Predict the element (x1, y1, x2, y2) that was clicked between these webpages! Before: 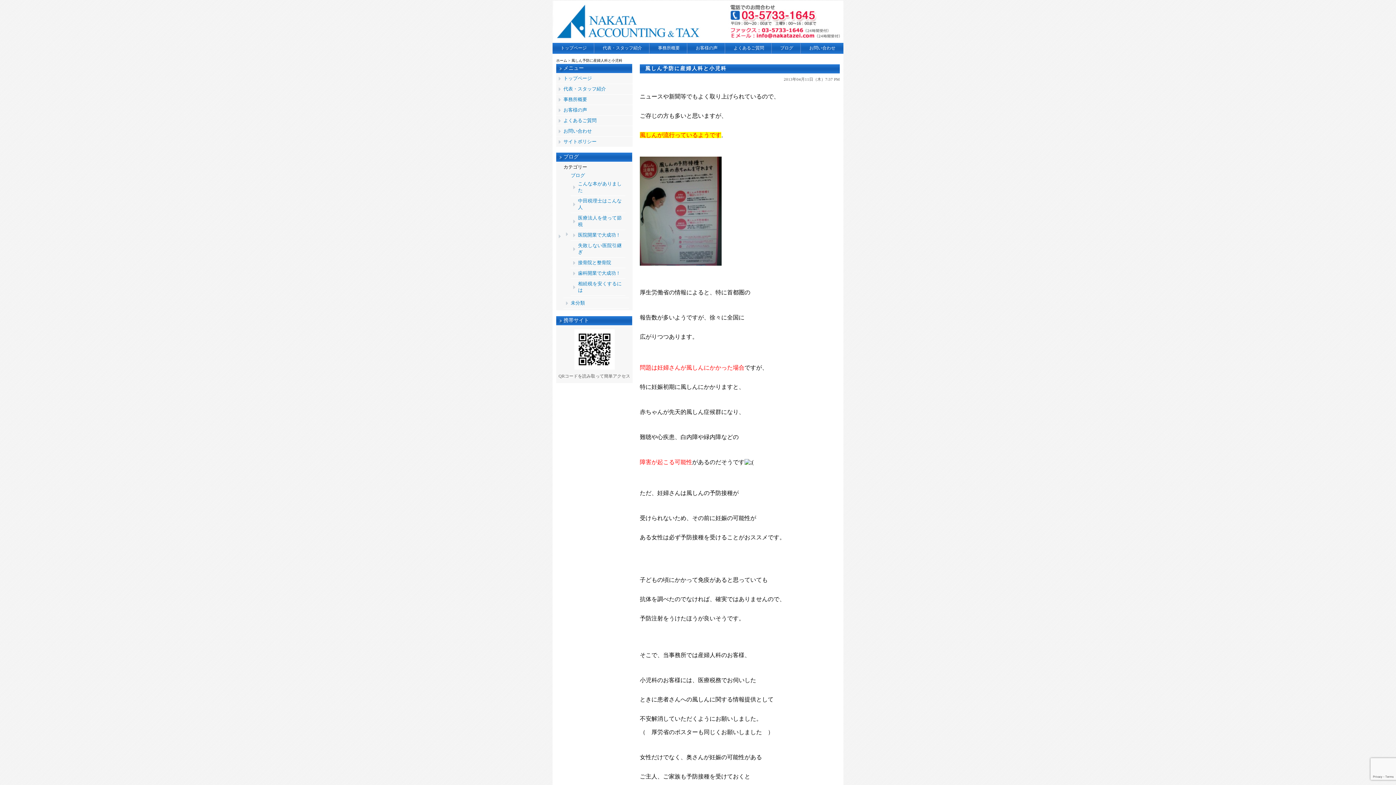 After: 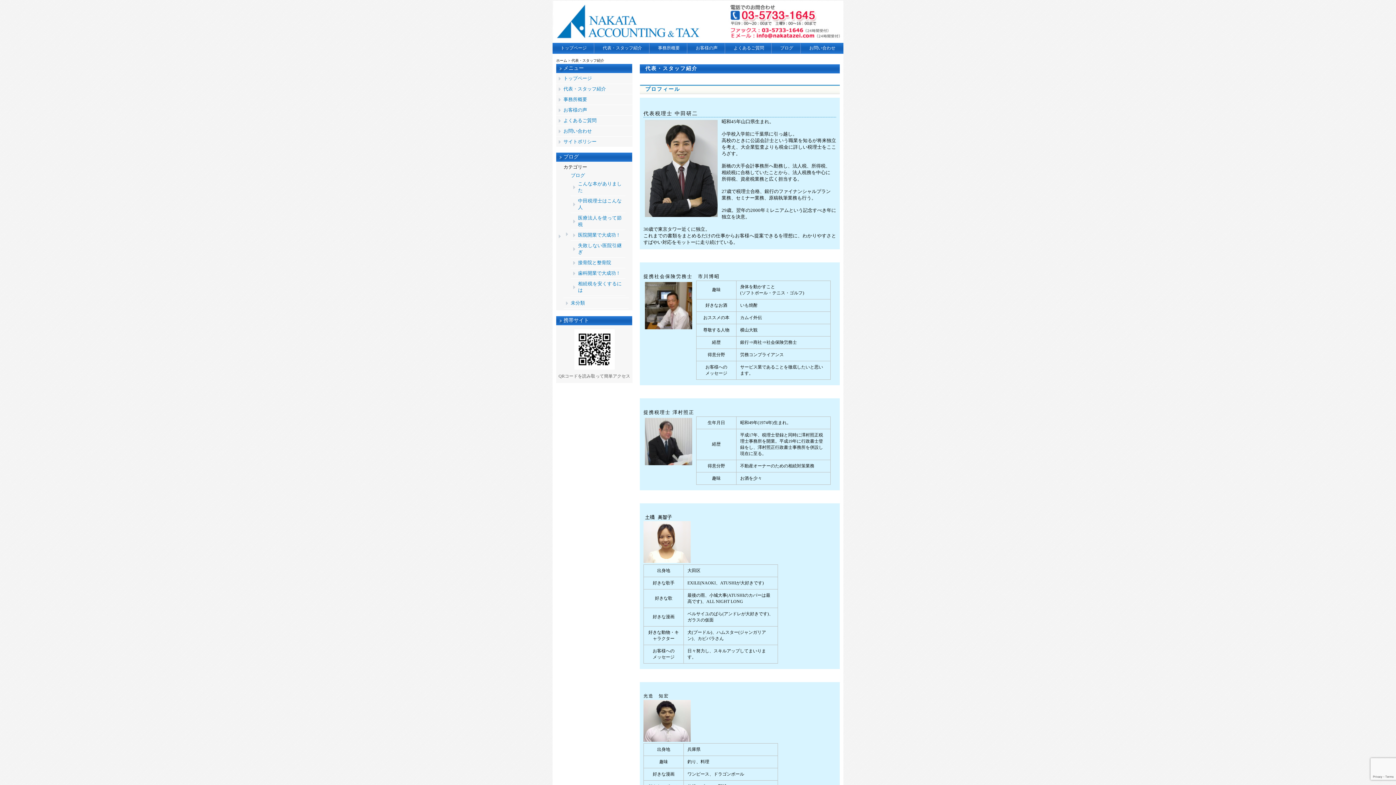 Action: bbox: (563, 86, 606, 91) label: 代表・スタッフ紹介